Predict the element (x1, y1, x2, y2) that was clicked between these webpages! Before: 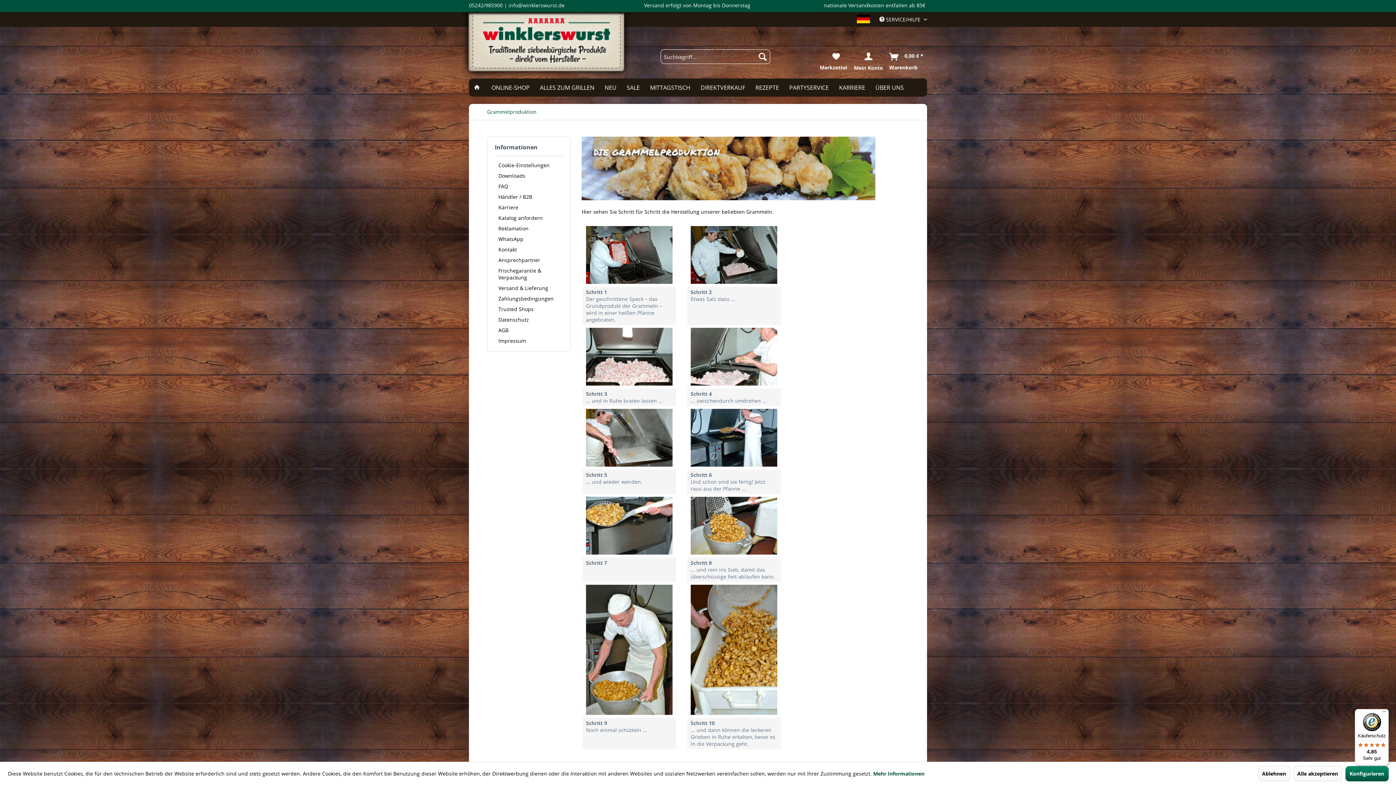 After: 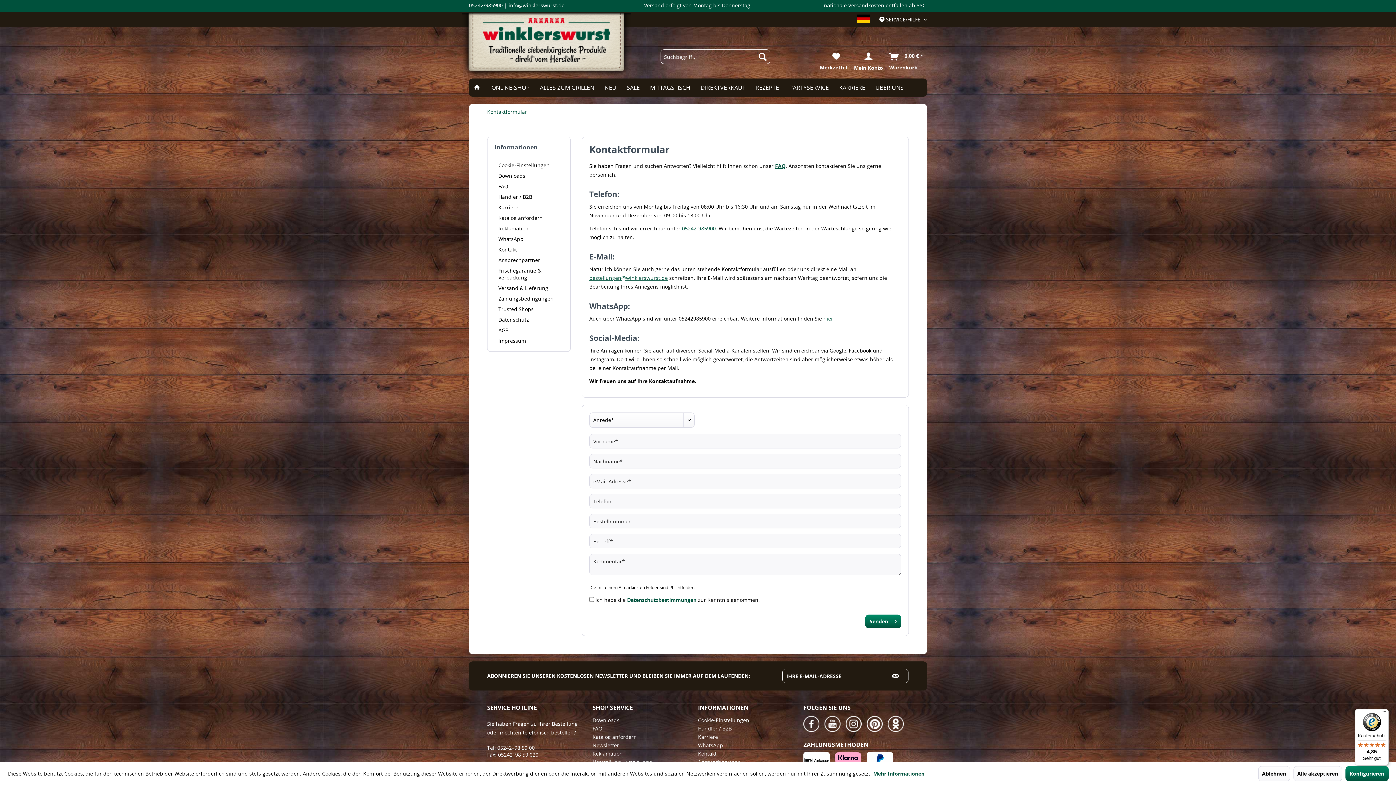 Action: label: Kontakt bbox: (494, 244, 563, 254)